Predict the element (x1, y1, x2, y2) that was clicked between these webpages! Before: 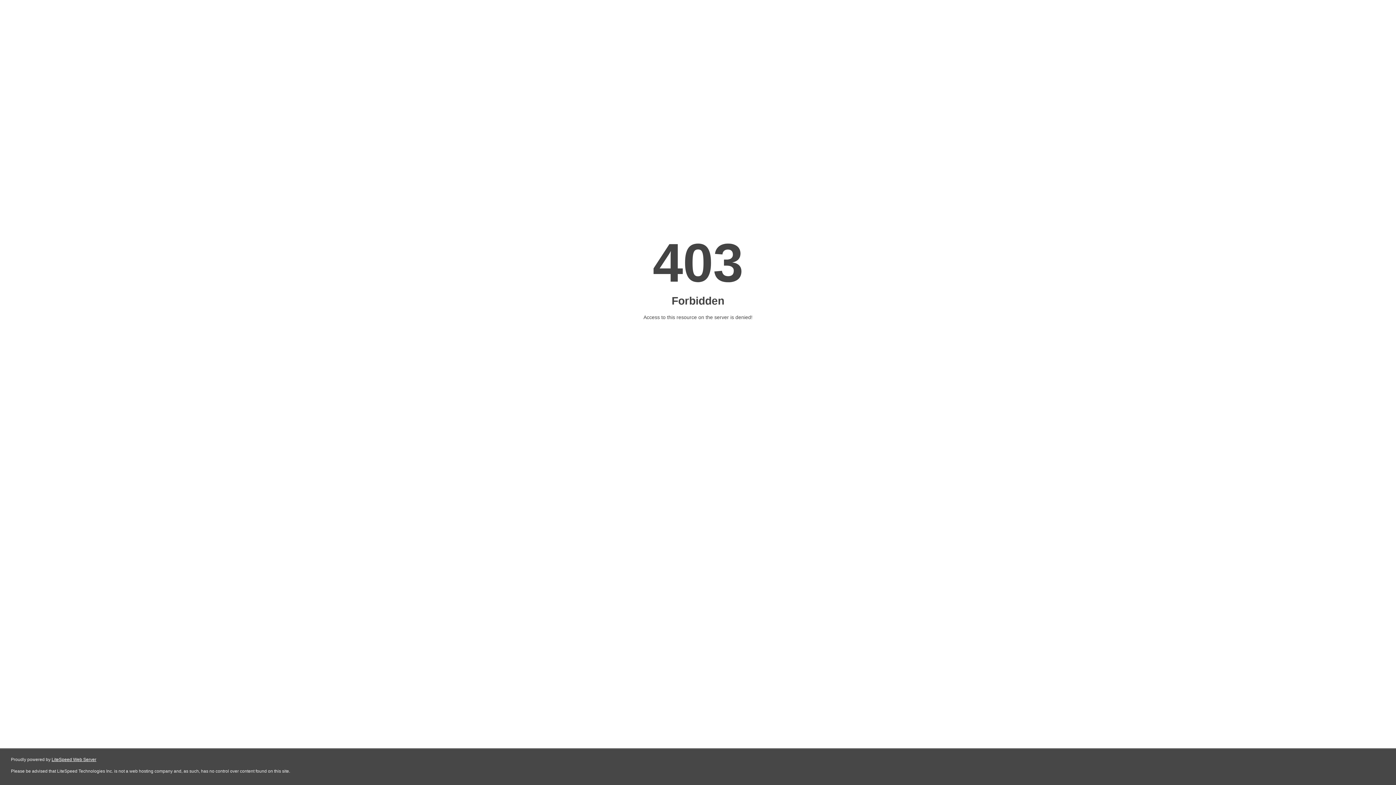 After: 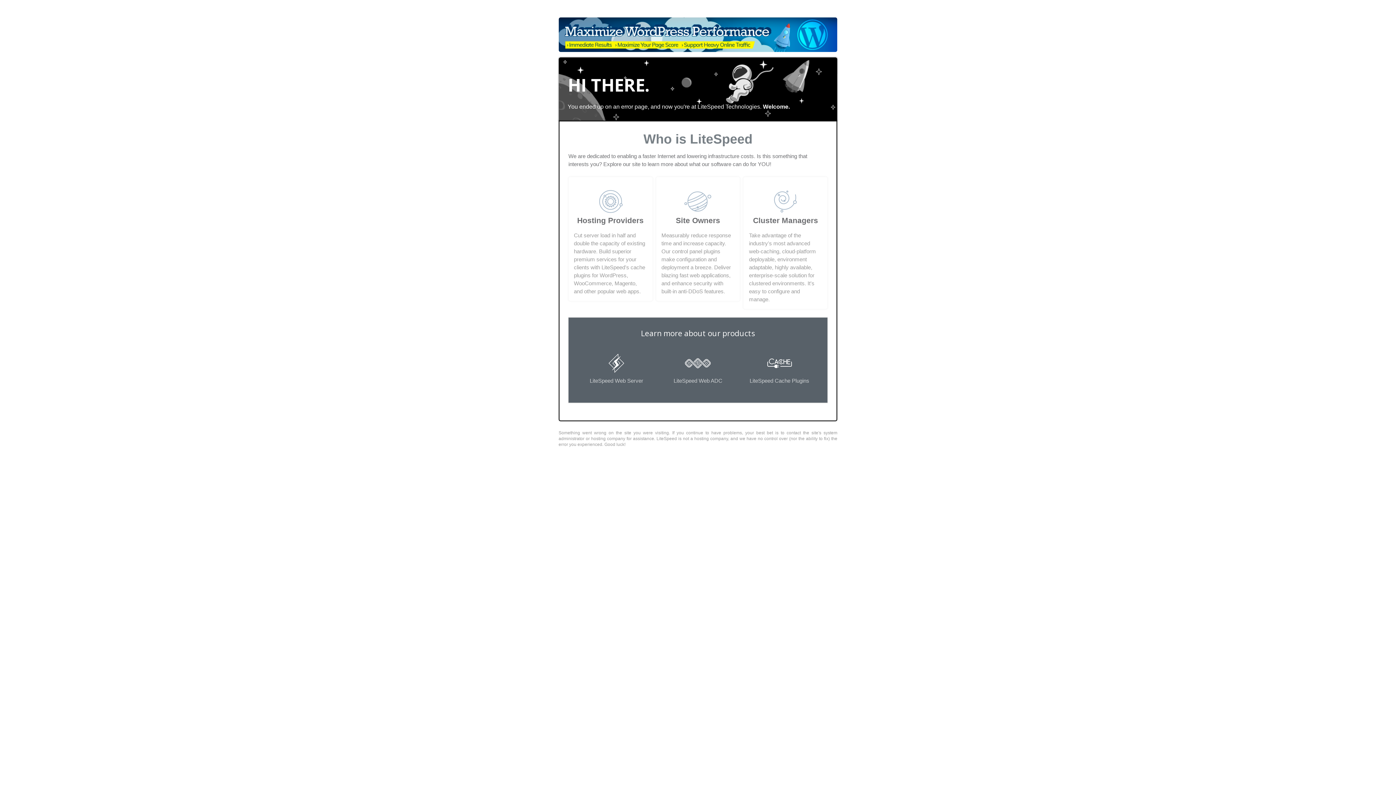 Action: bbox: (51, 757, 96, 762) label: LiteSpeed Web Server